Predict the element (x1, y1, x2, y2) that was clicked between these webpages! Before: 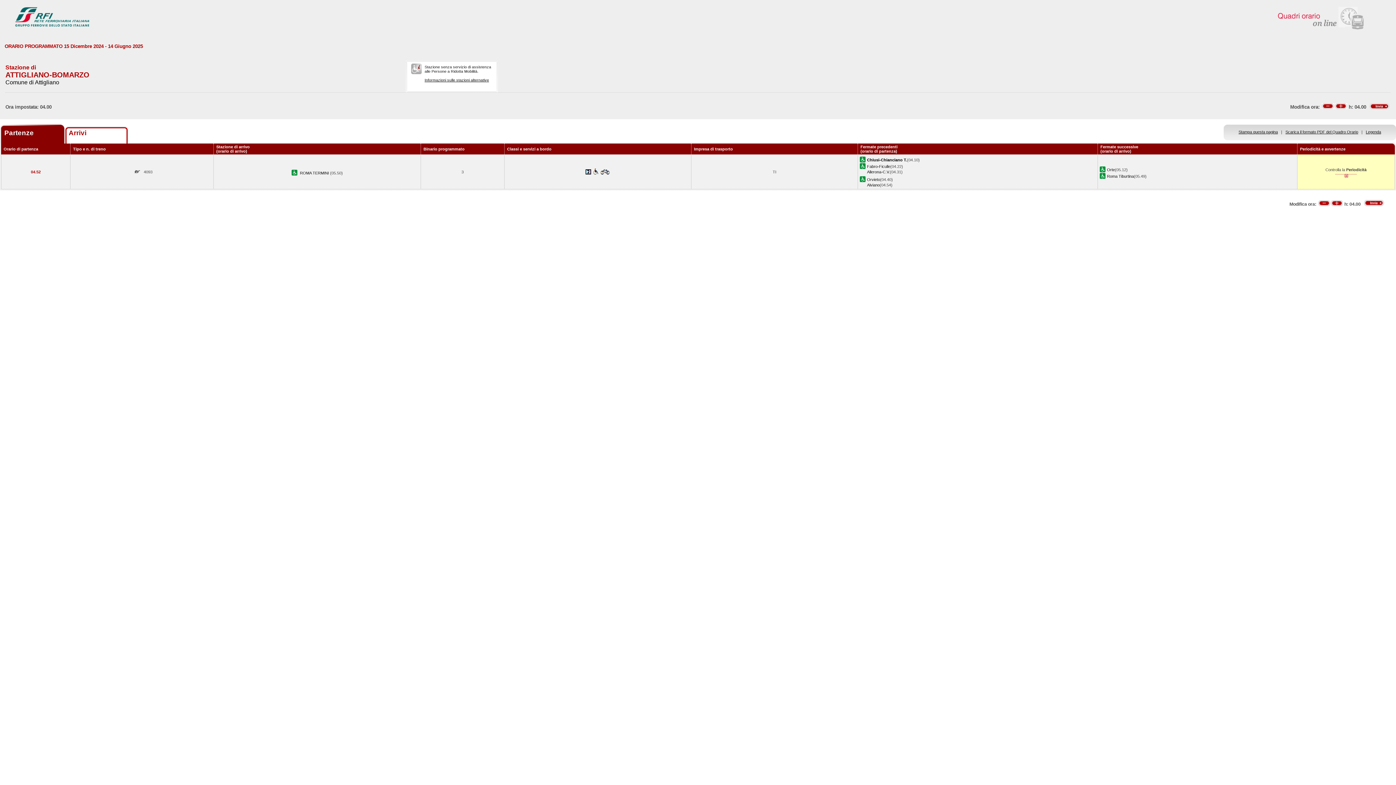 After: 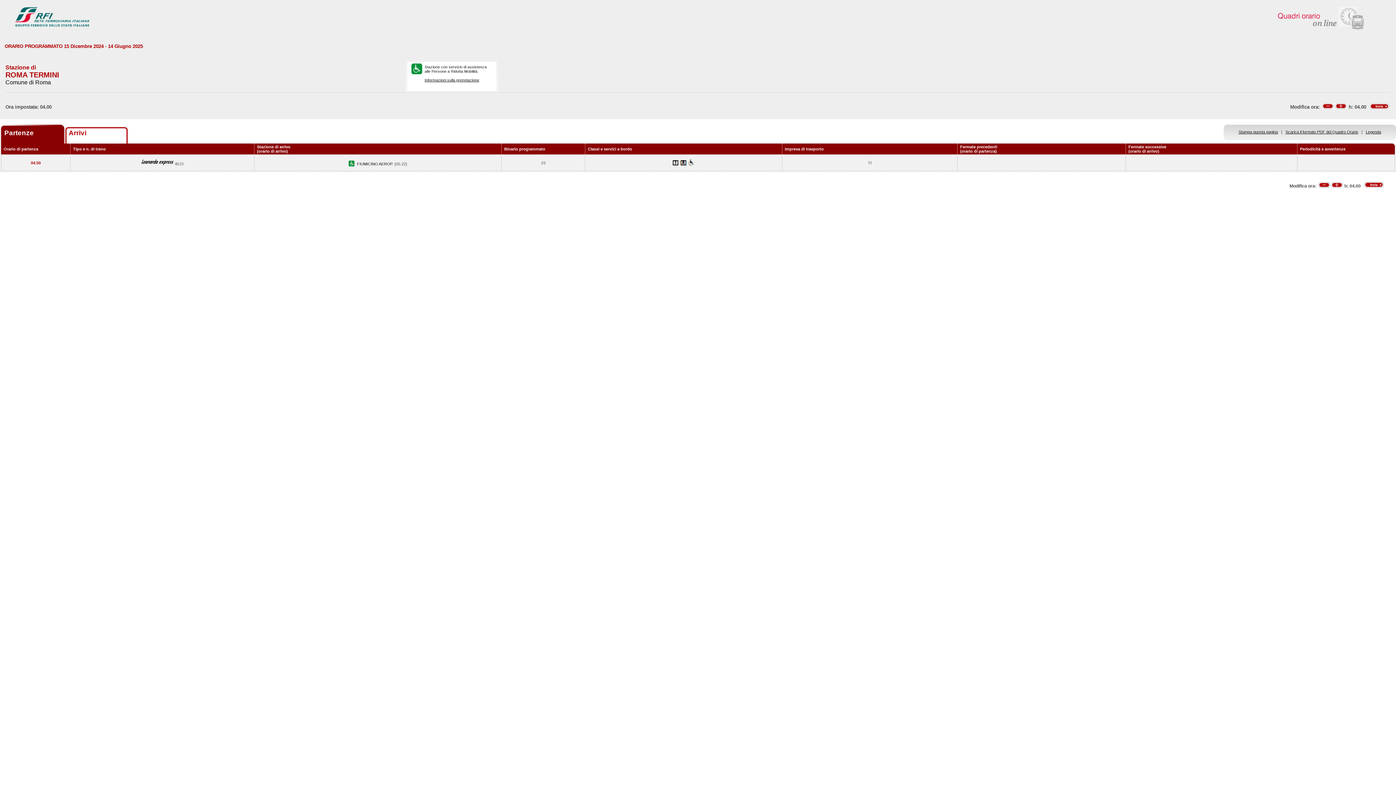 Action: label: ROMA TERMINI  bbox: (300, 170, 330, 175)